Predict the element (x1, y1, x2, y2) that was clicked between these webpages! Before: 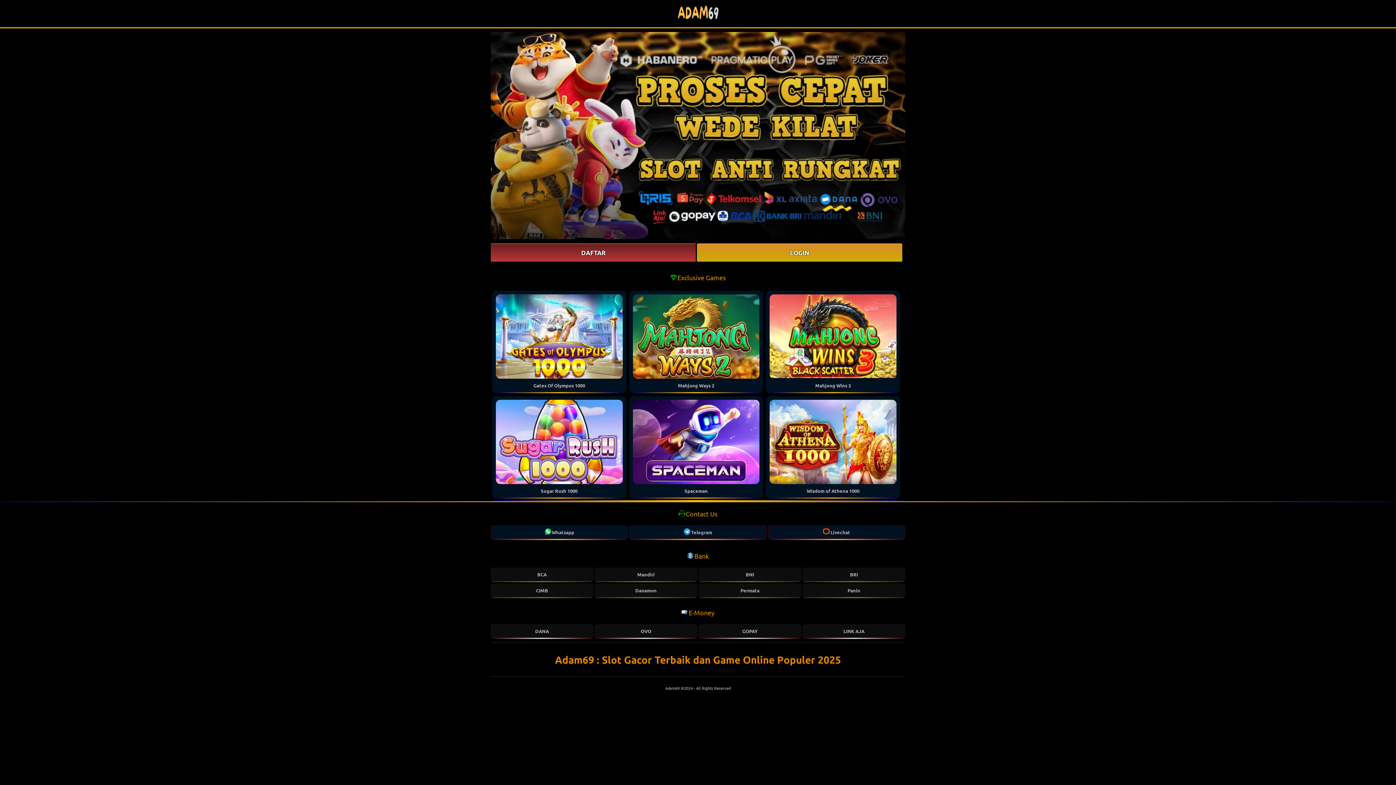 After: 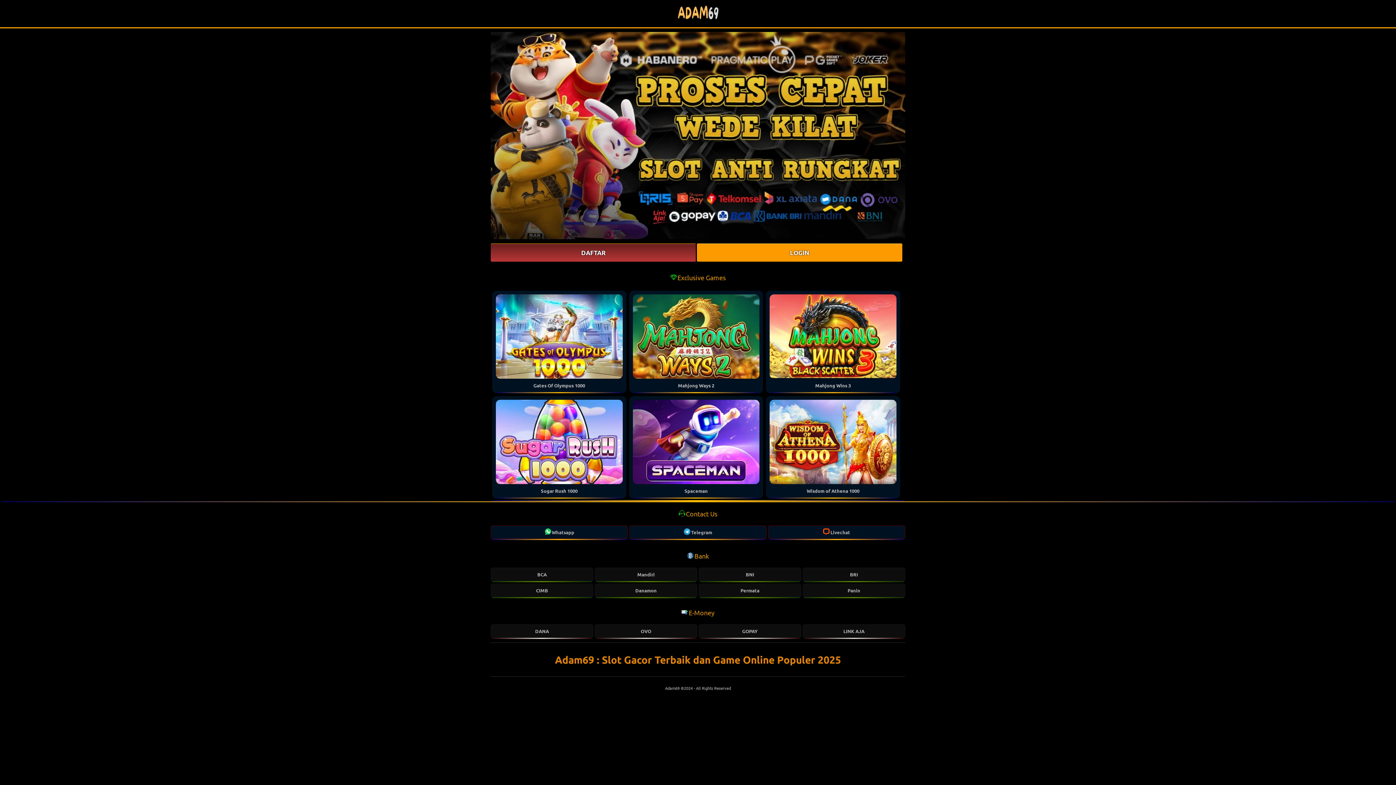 Action: bbox: (697, 244, 902, 261) label: LOGIN